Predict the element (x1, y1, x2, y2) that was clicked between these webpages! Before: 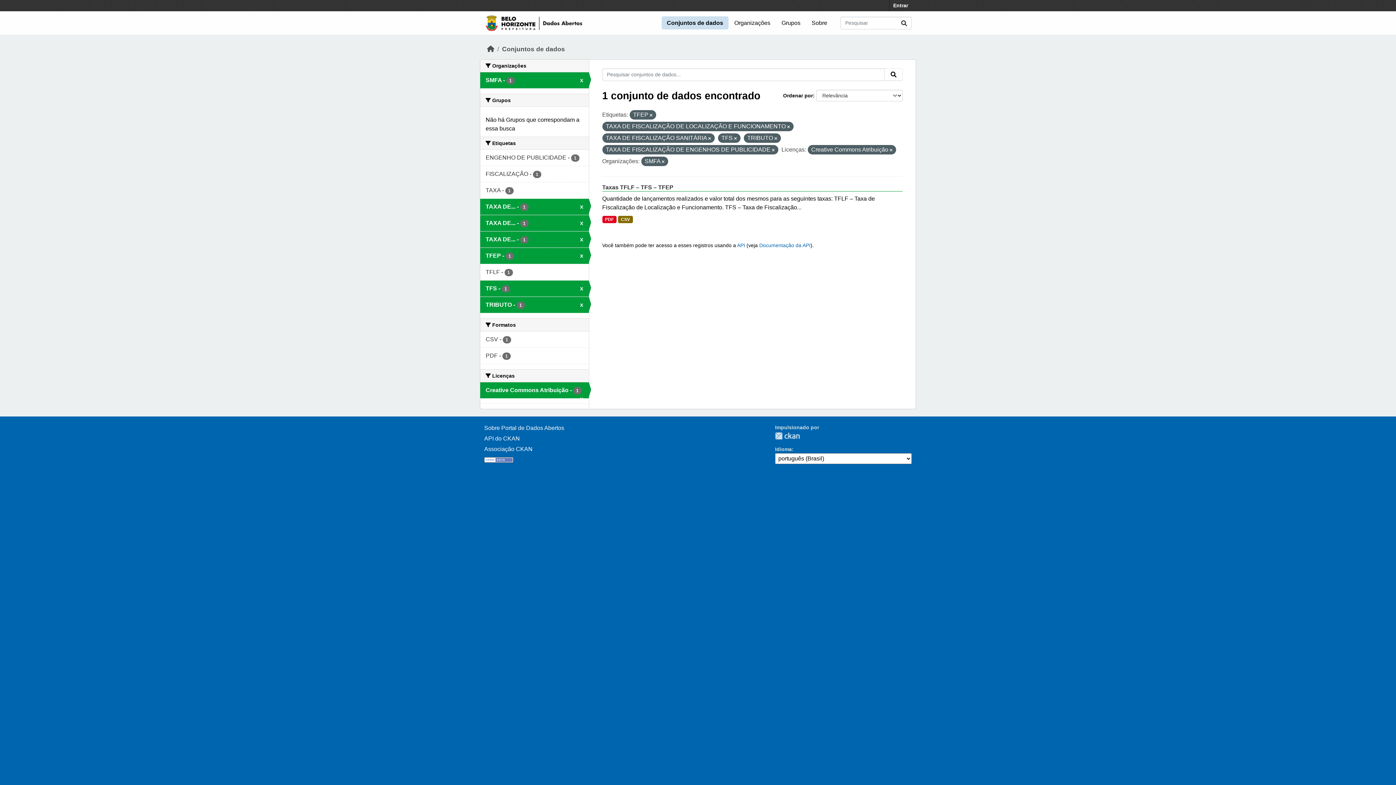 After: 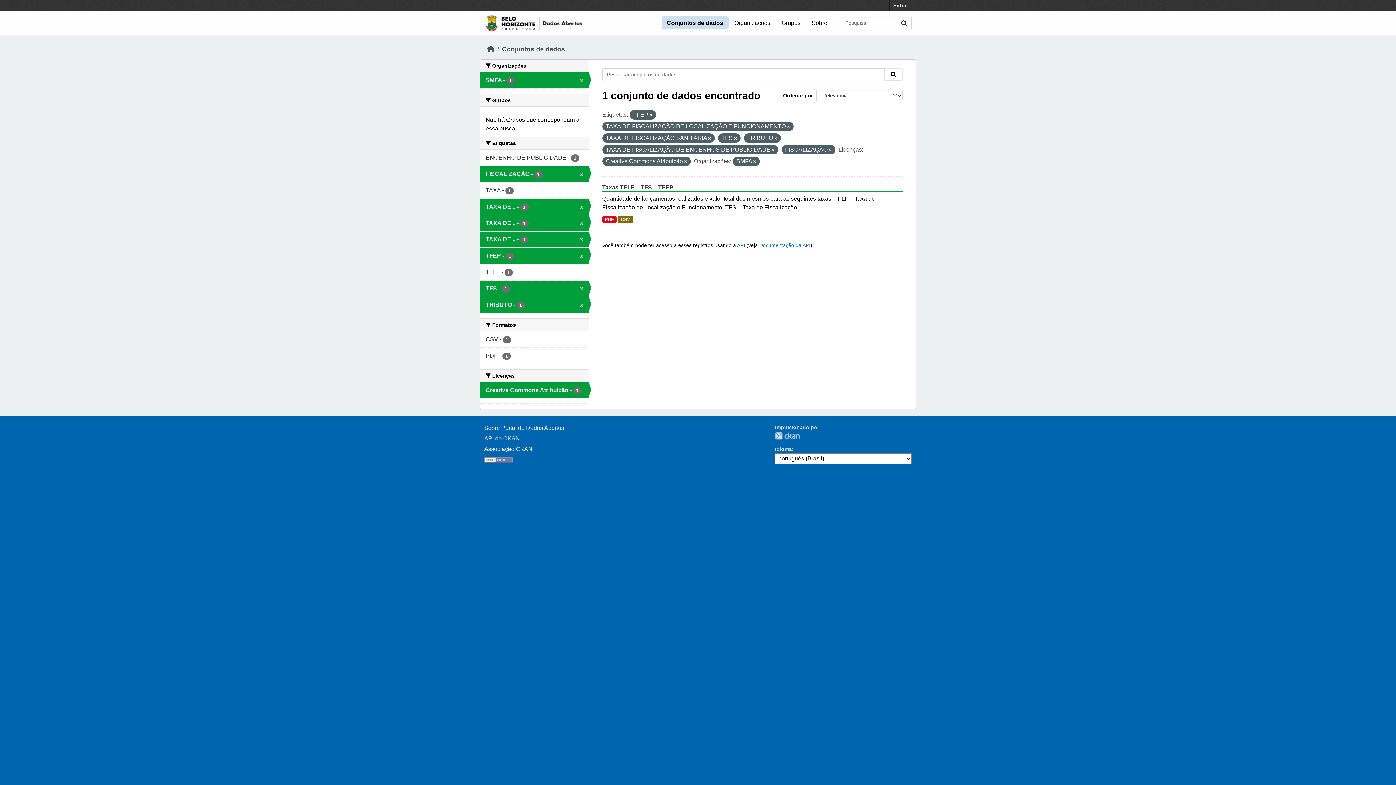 Action: label: FISCALIZAÇÃO - 1 bbox: (480, 166, 588, 182)